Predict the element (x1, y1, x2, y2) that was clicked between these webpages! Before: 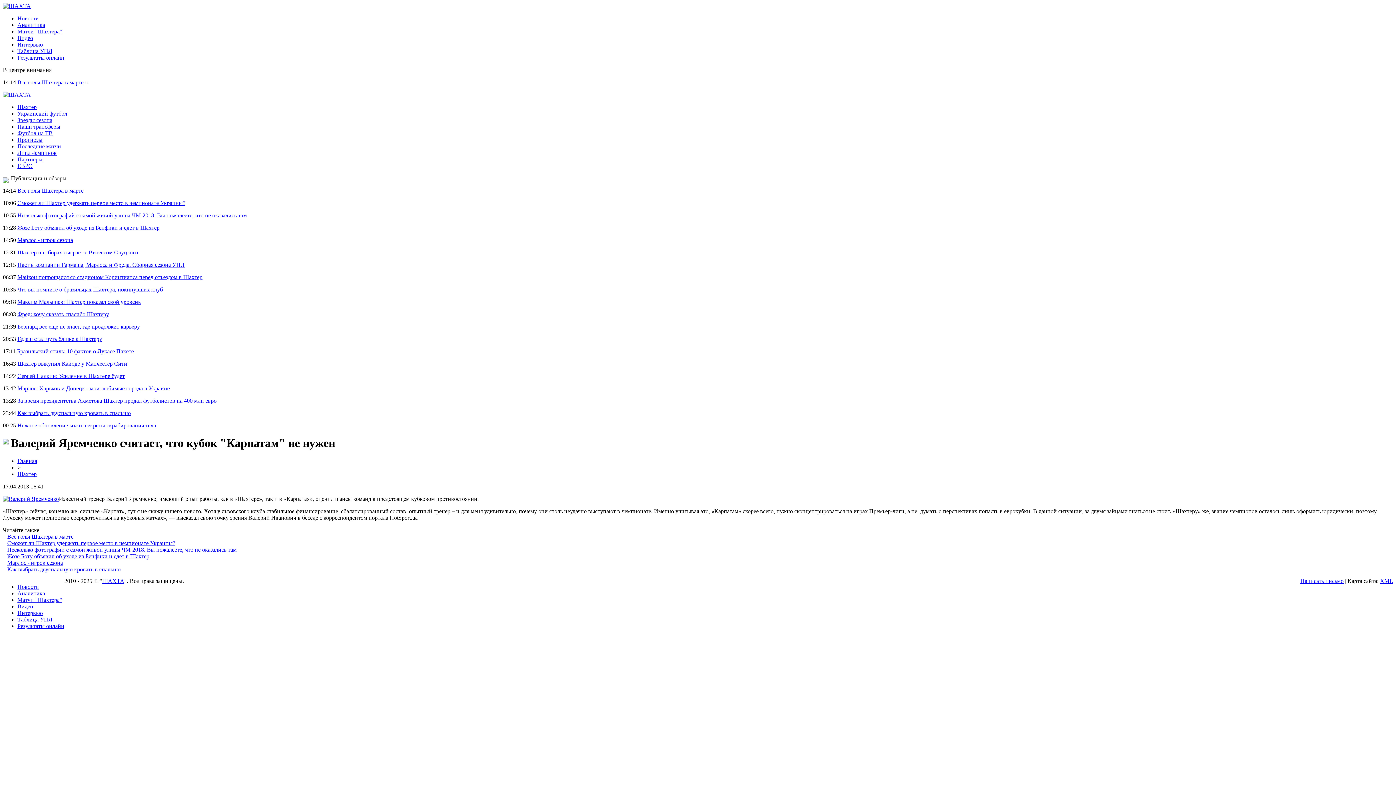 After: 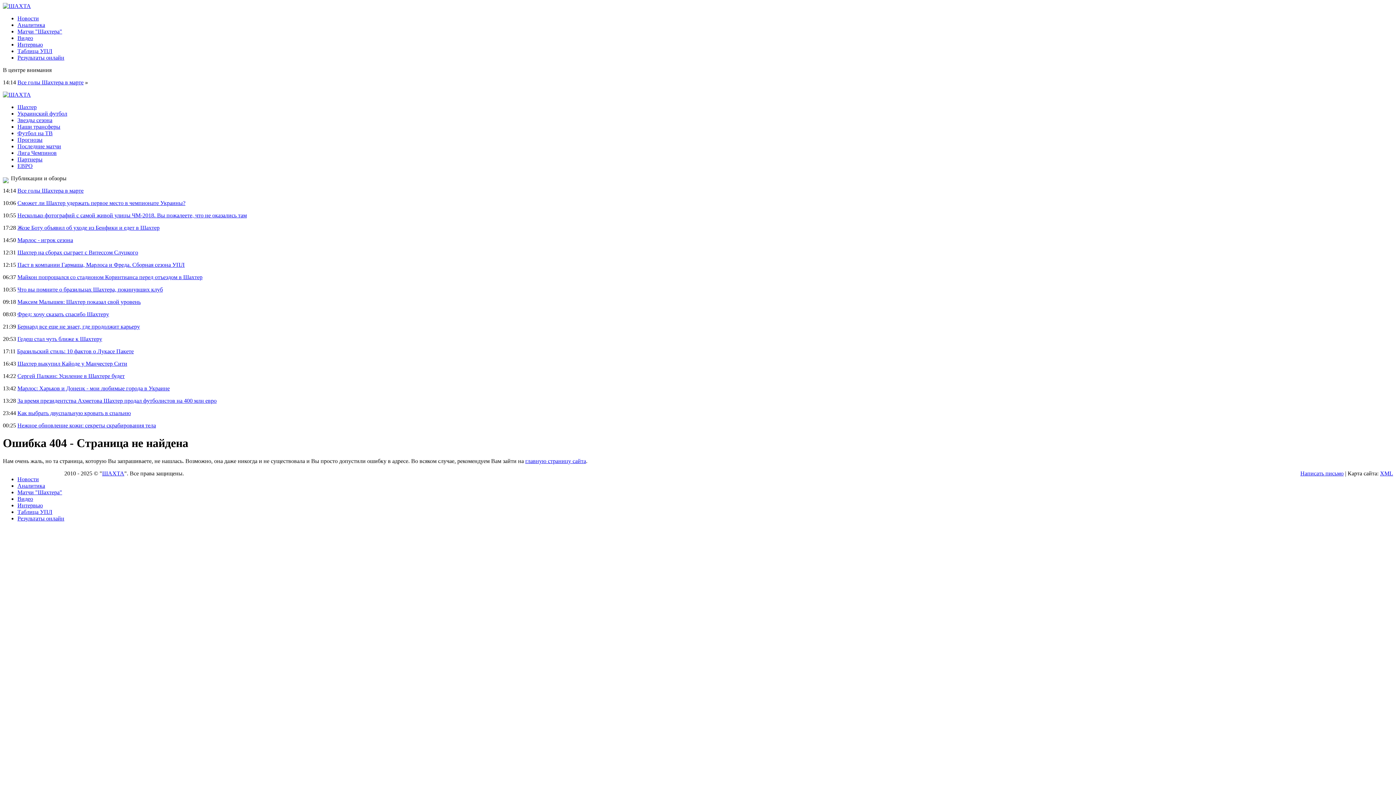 Action: bbox: (17, 34, 33, 41) label: Видео